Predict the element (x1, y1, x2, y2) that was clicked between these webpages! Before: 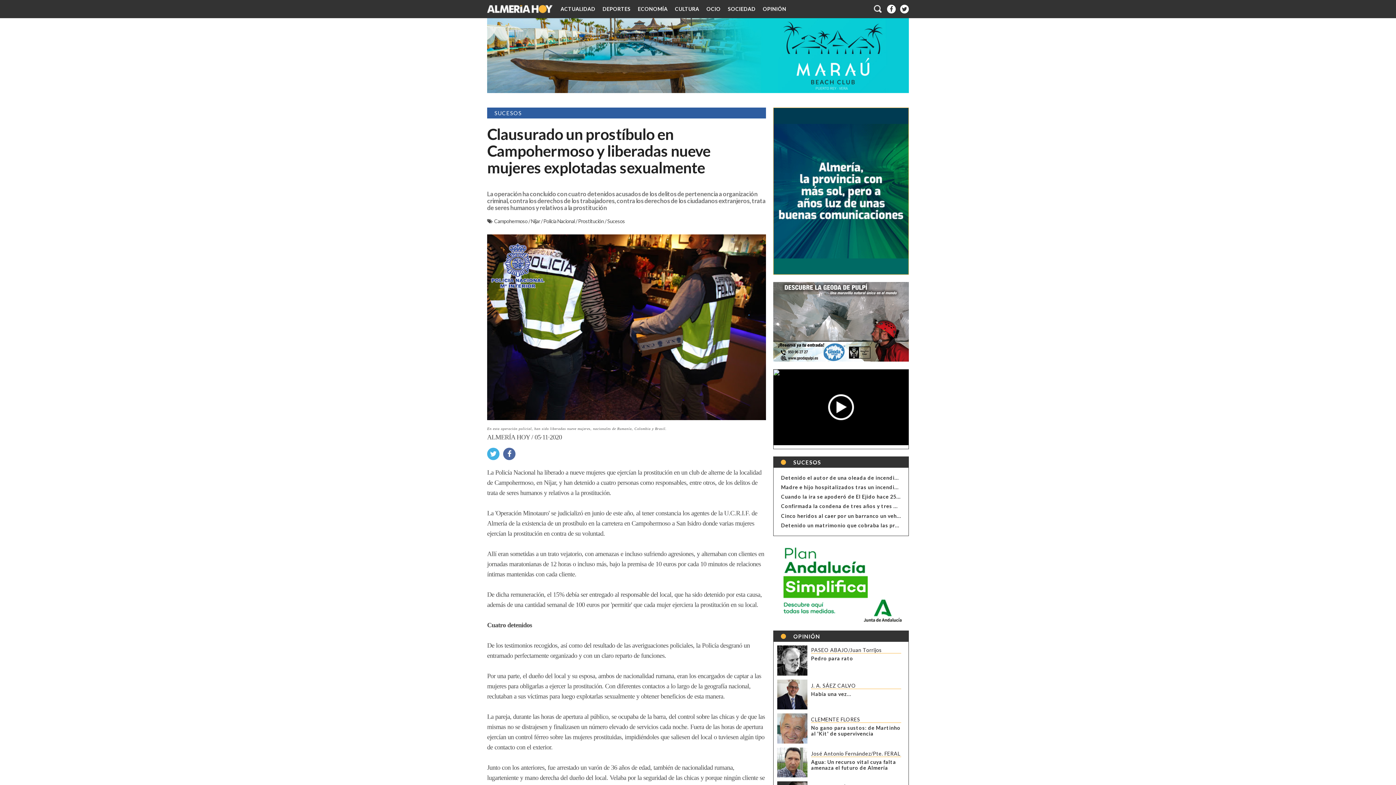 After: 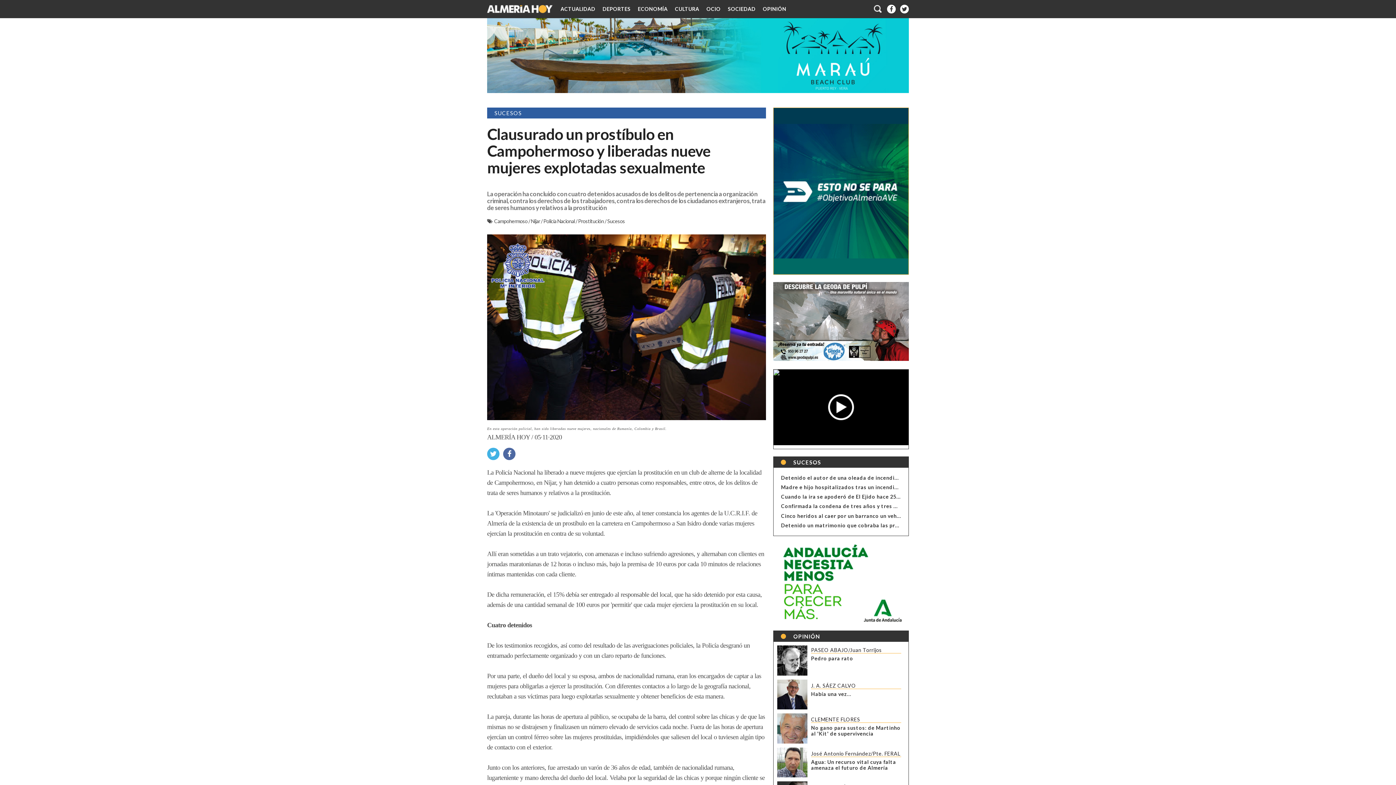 Action: bbox: (773, 356, 909, 362)